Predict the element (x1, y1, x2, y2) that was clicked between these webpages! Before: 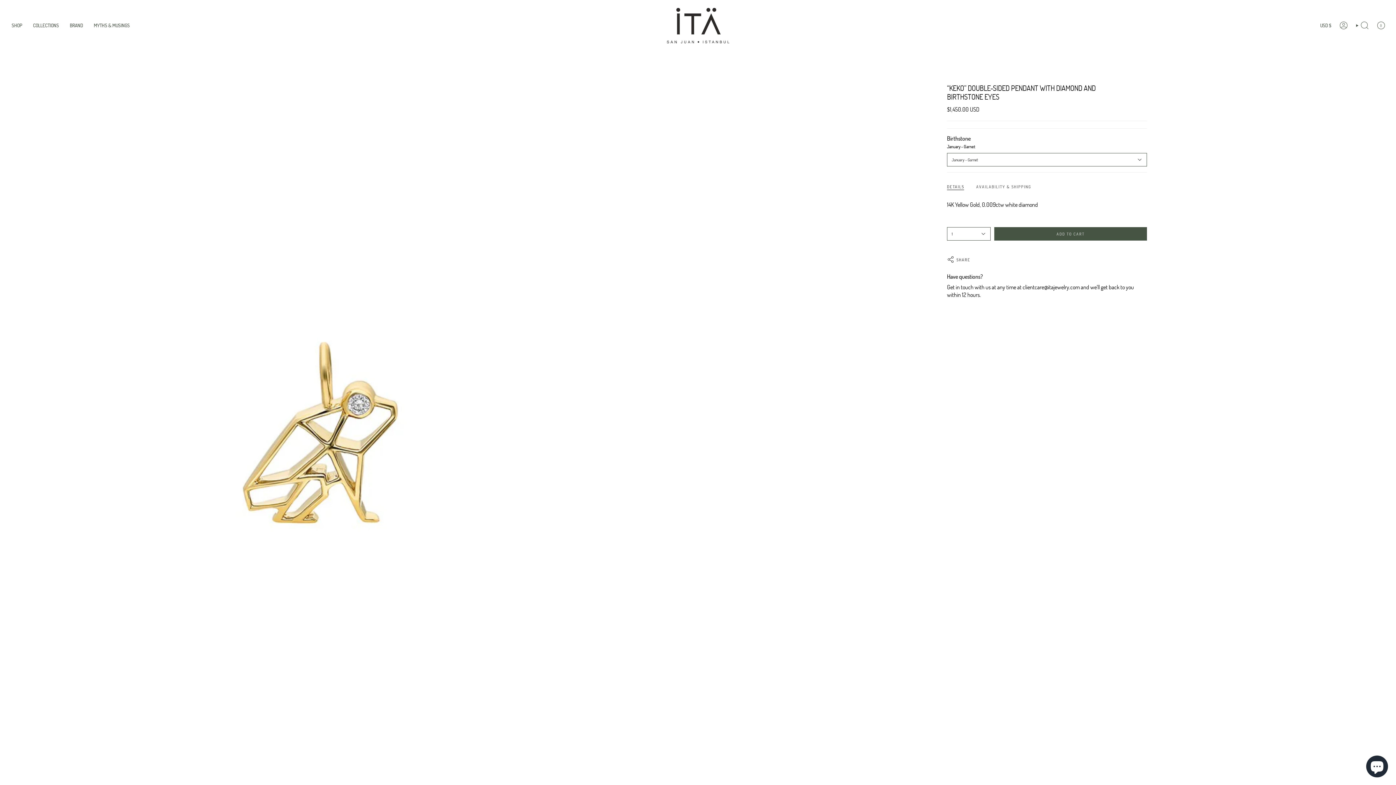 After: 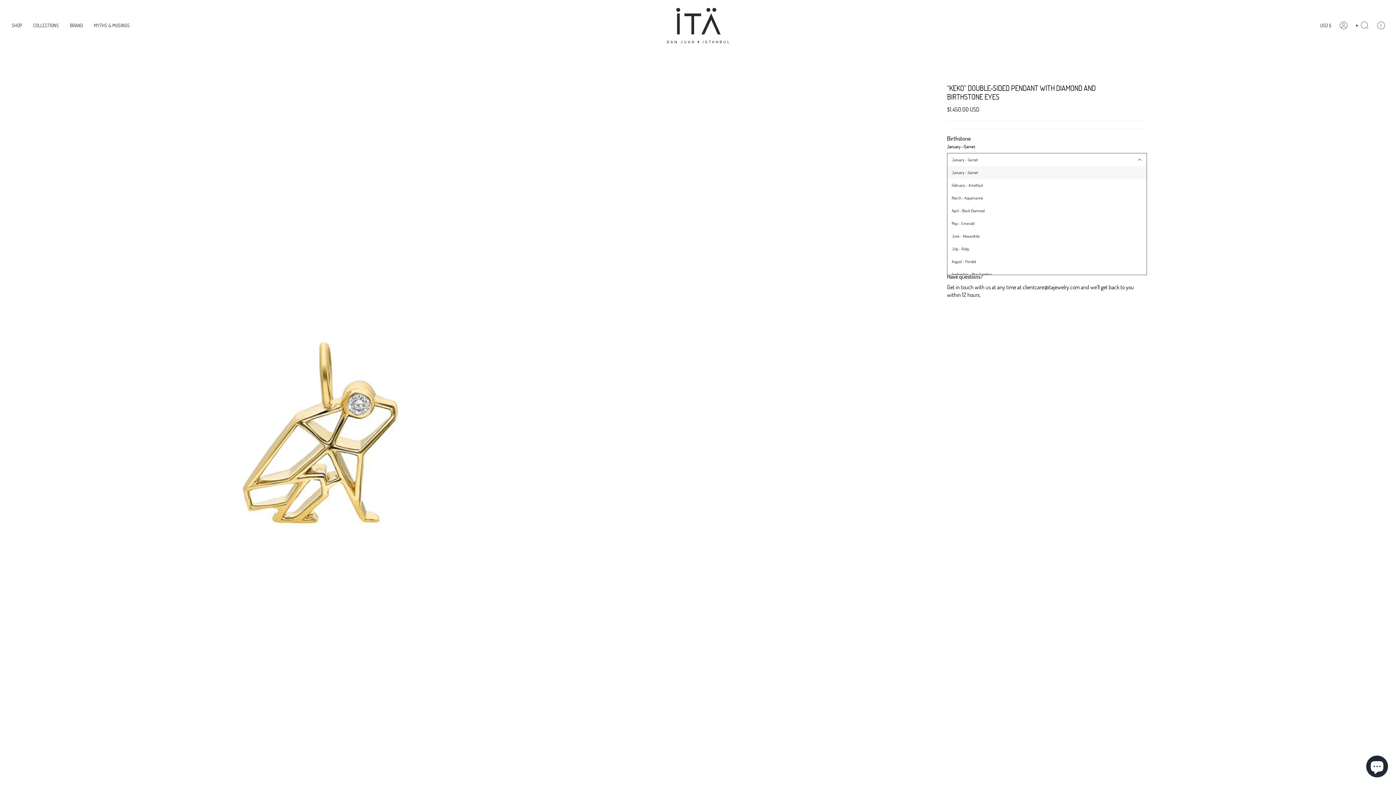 Action: bbox: (947, 153, 1147, 166) label: January - Garnet